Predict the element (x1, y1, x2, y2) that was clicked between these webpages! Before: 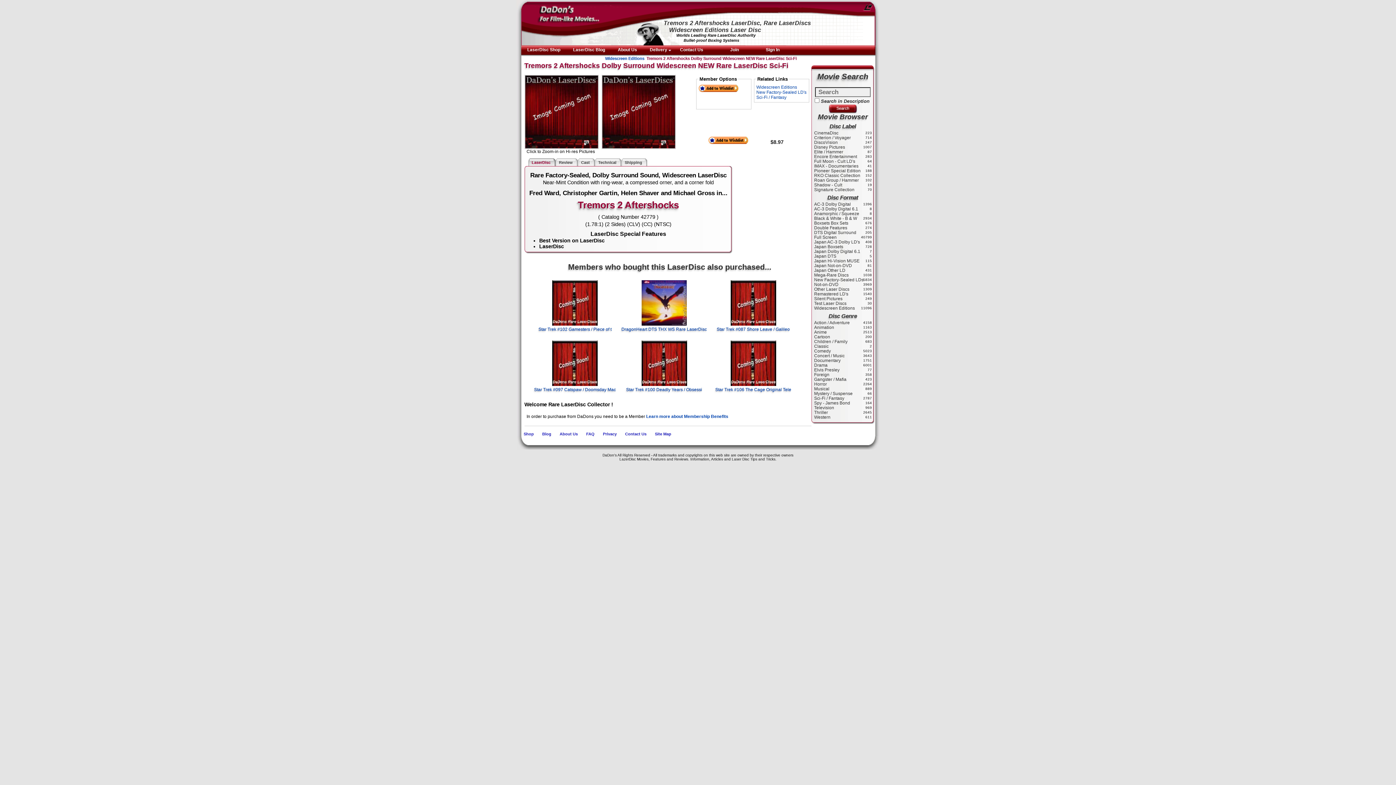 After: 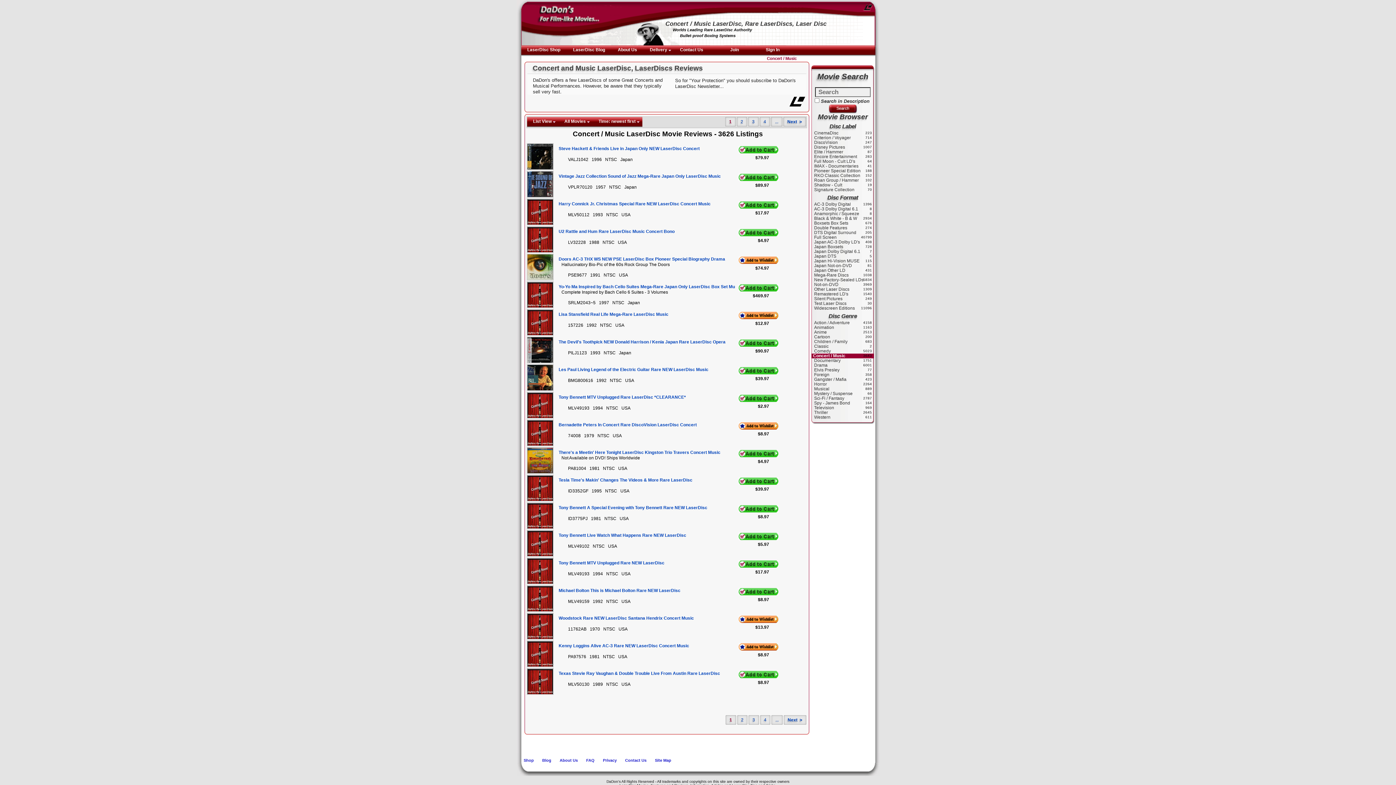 Action: label: Concert / Music bbox: (811, 353, 874, 358)